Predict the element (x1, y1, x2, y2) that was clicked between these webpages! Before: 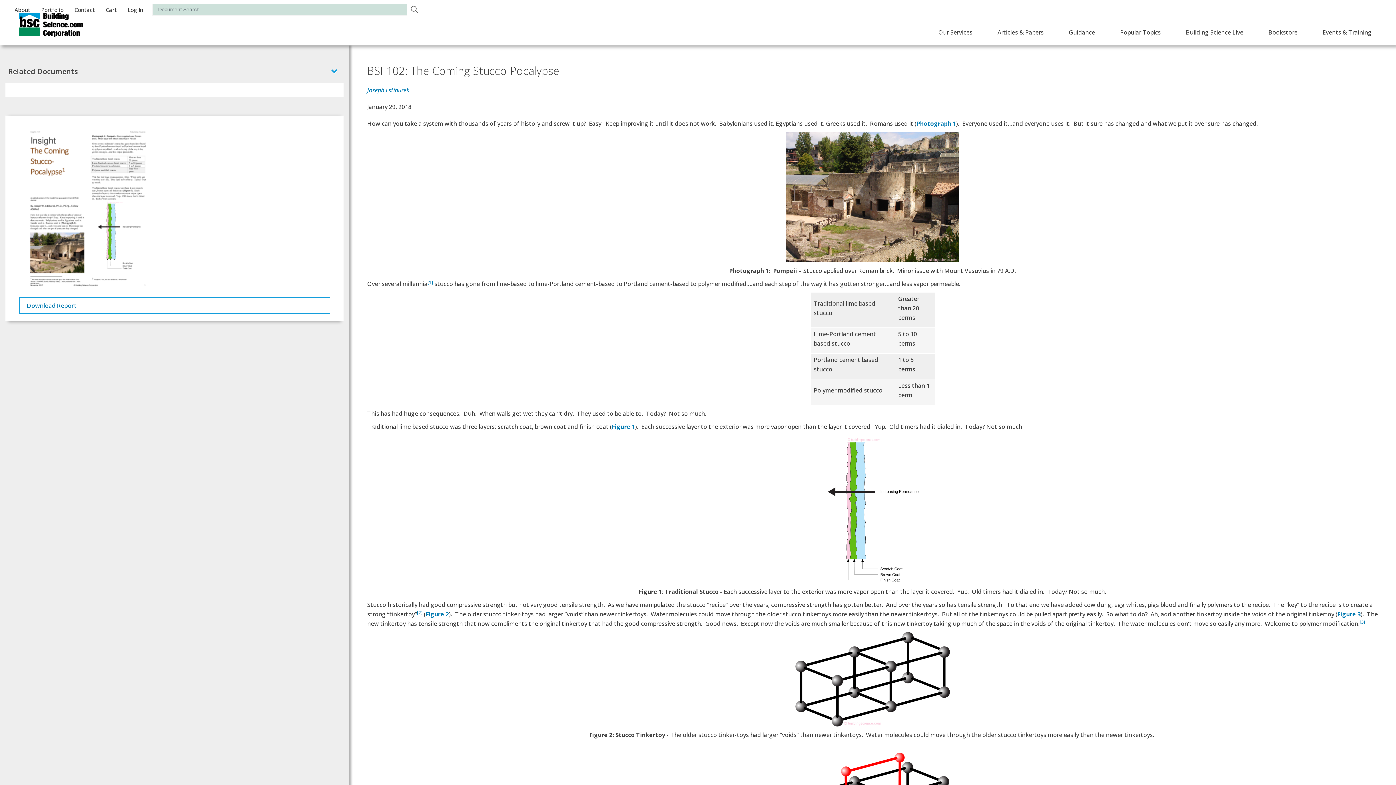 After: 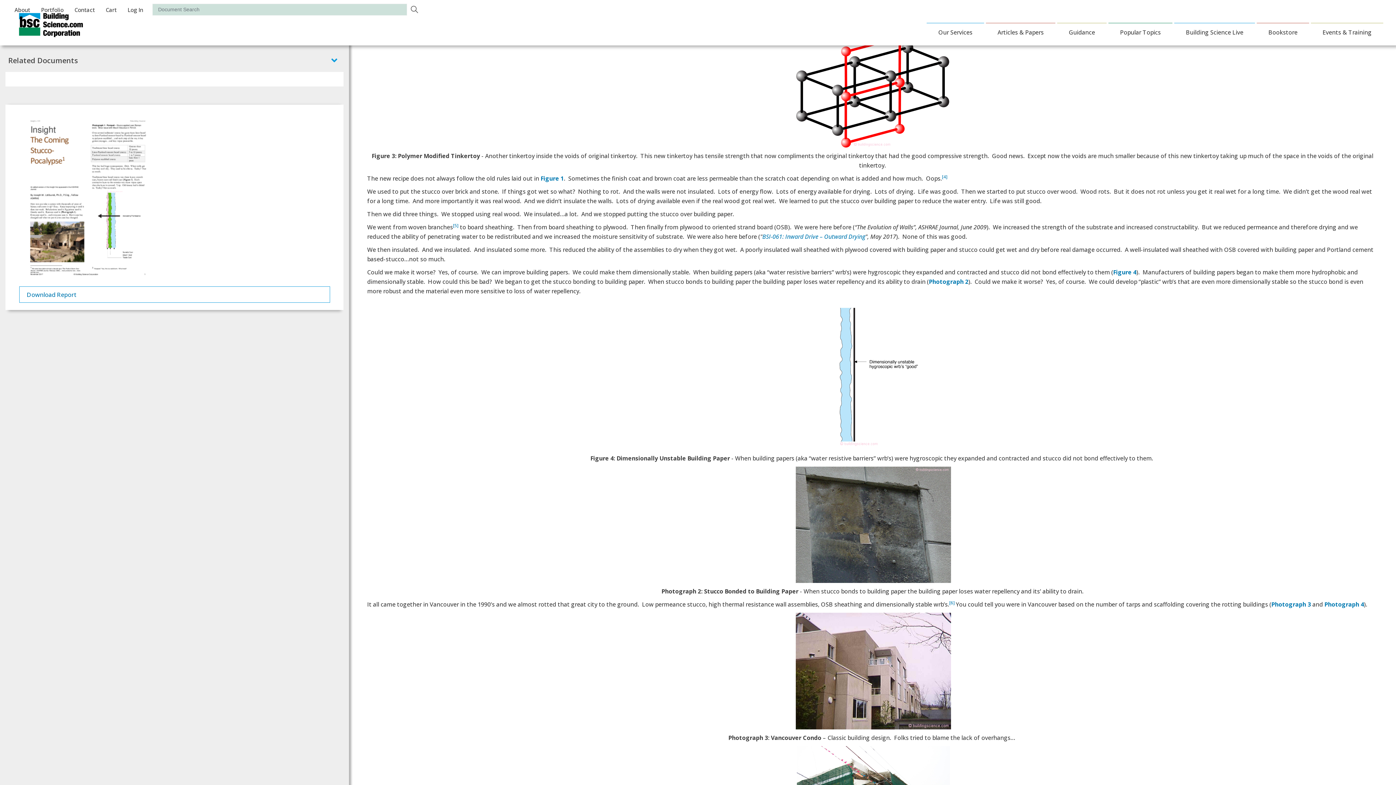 Action: label: Figure 2 bbox: (425, 610, 449, 618)